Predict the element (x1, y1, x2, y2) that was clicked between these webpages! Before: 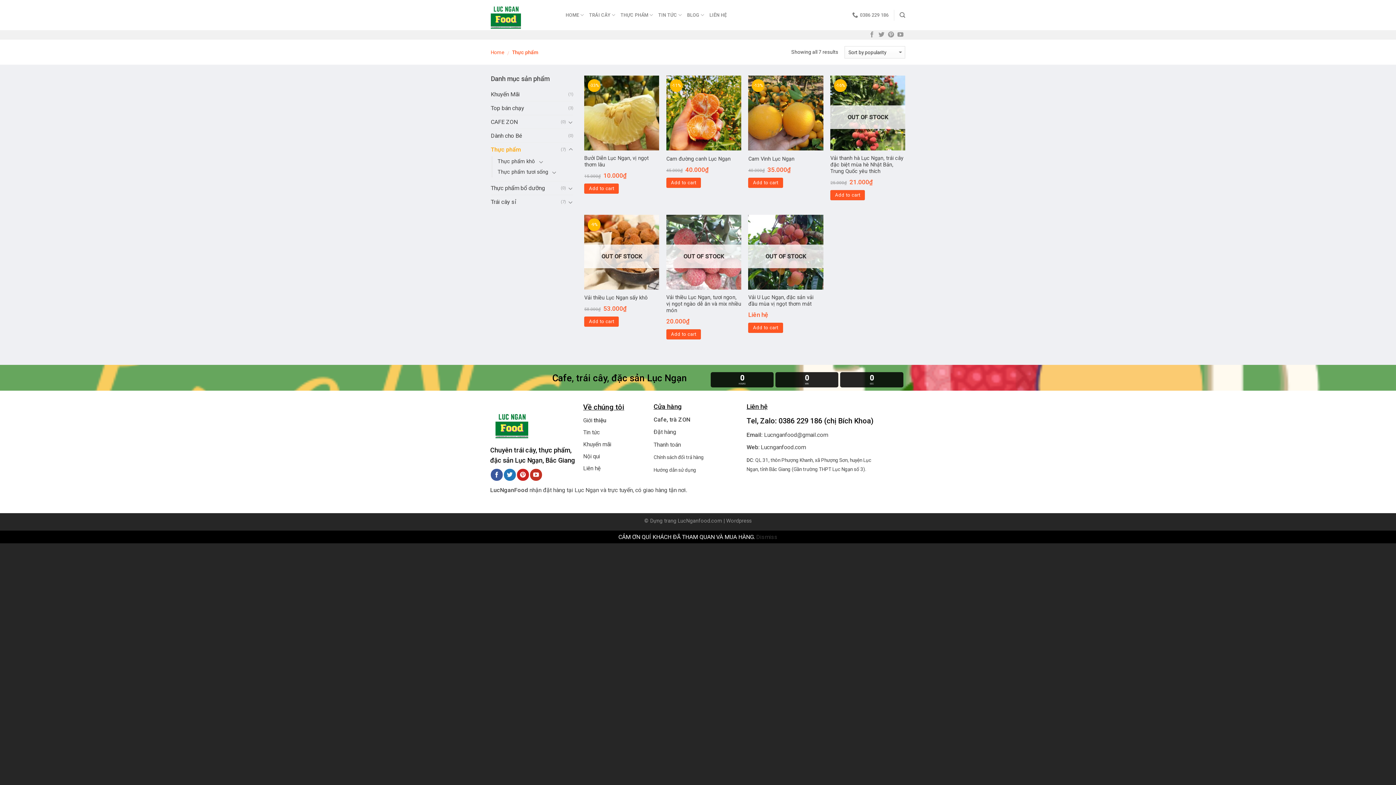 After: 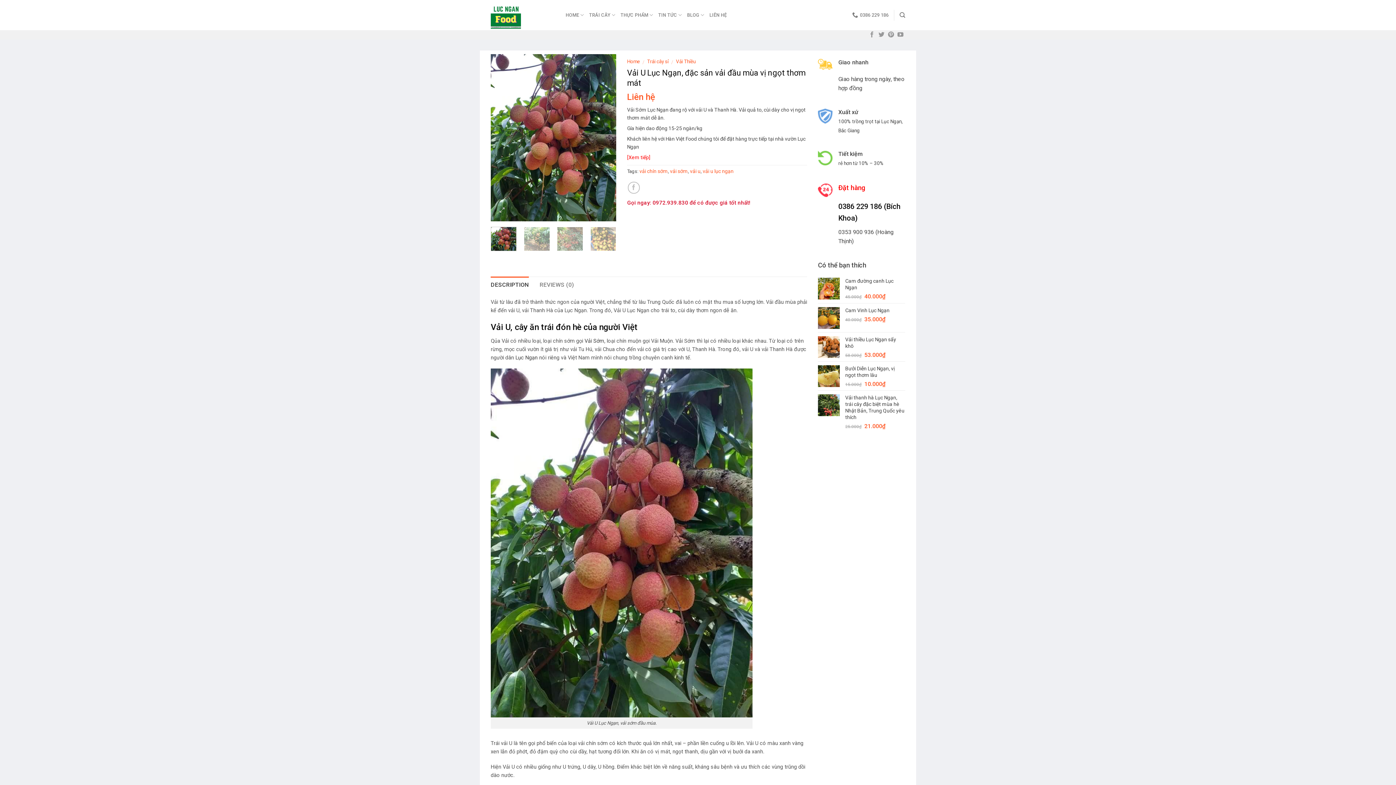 Action: label: Add to cart bbox: (748, 322, 783, 333)